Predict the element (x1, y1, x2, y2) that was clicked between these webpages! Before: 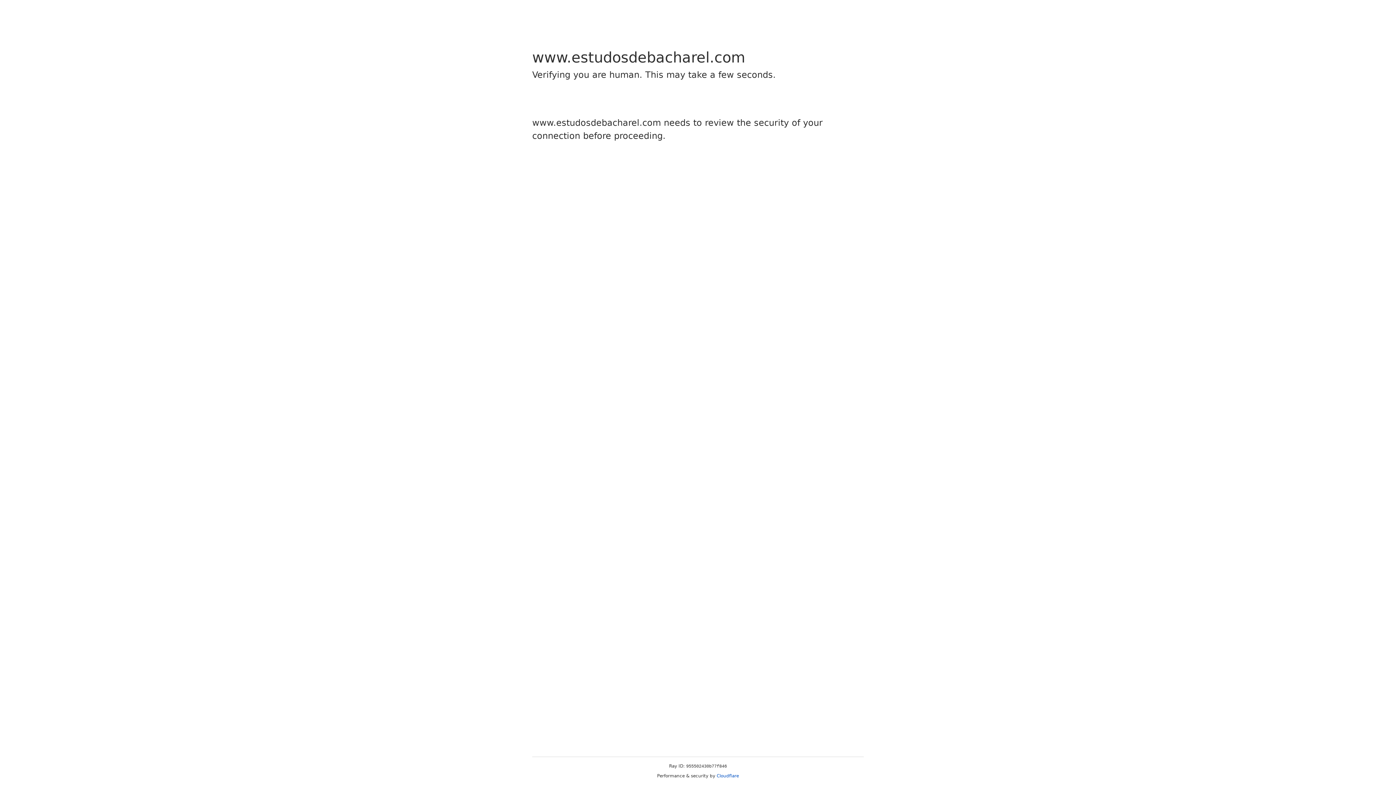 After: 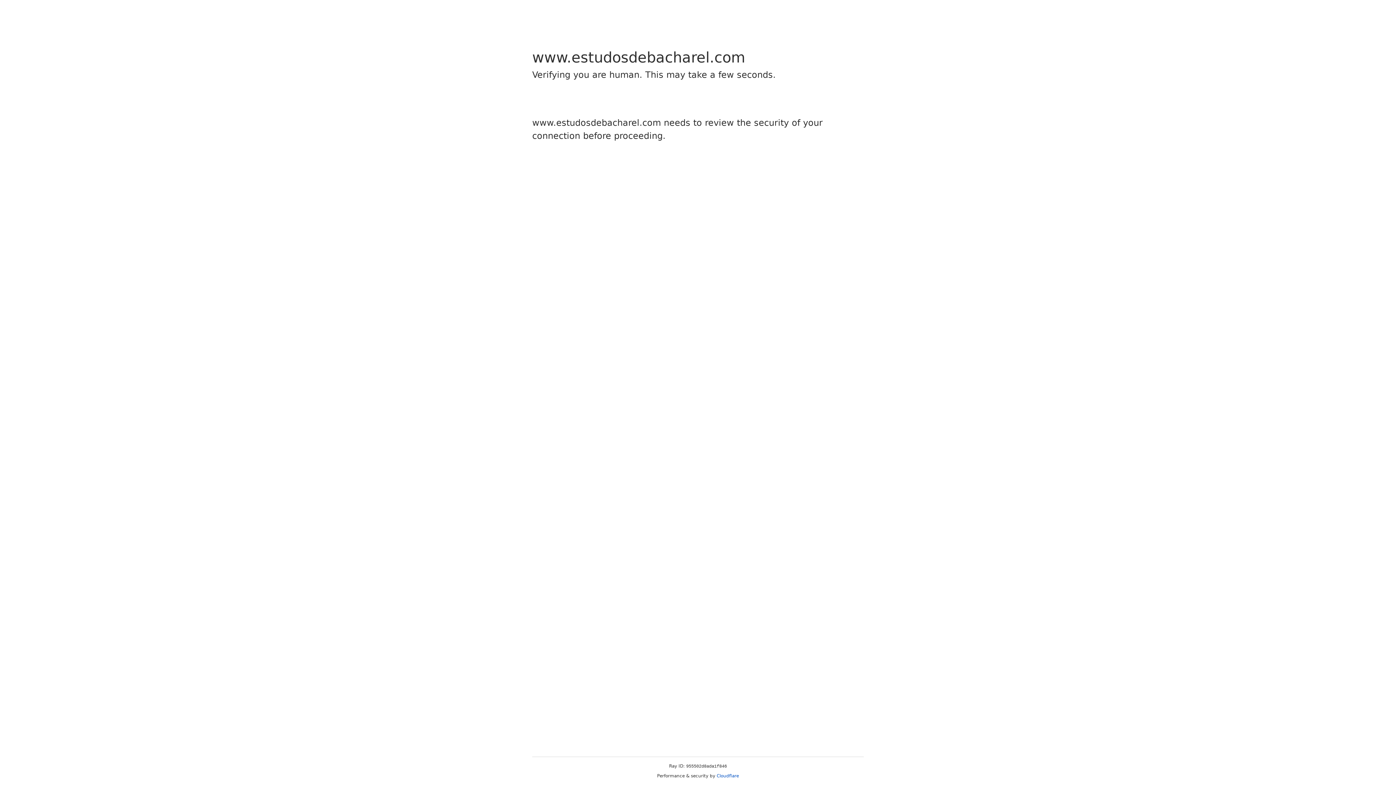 Action: bbox: (716, 773, 739, 778) label: Cloudflare